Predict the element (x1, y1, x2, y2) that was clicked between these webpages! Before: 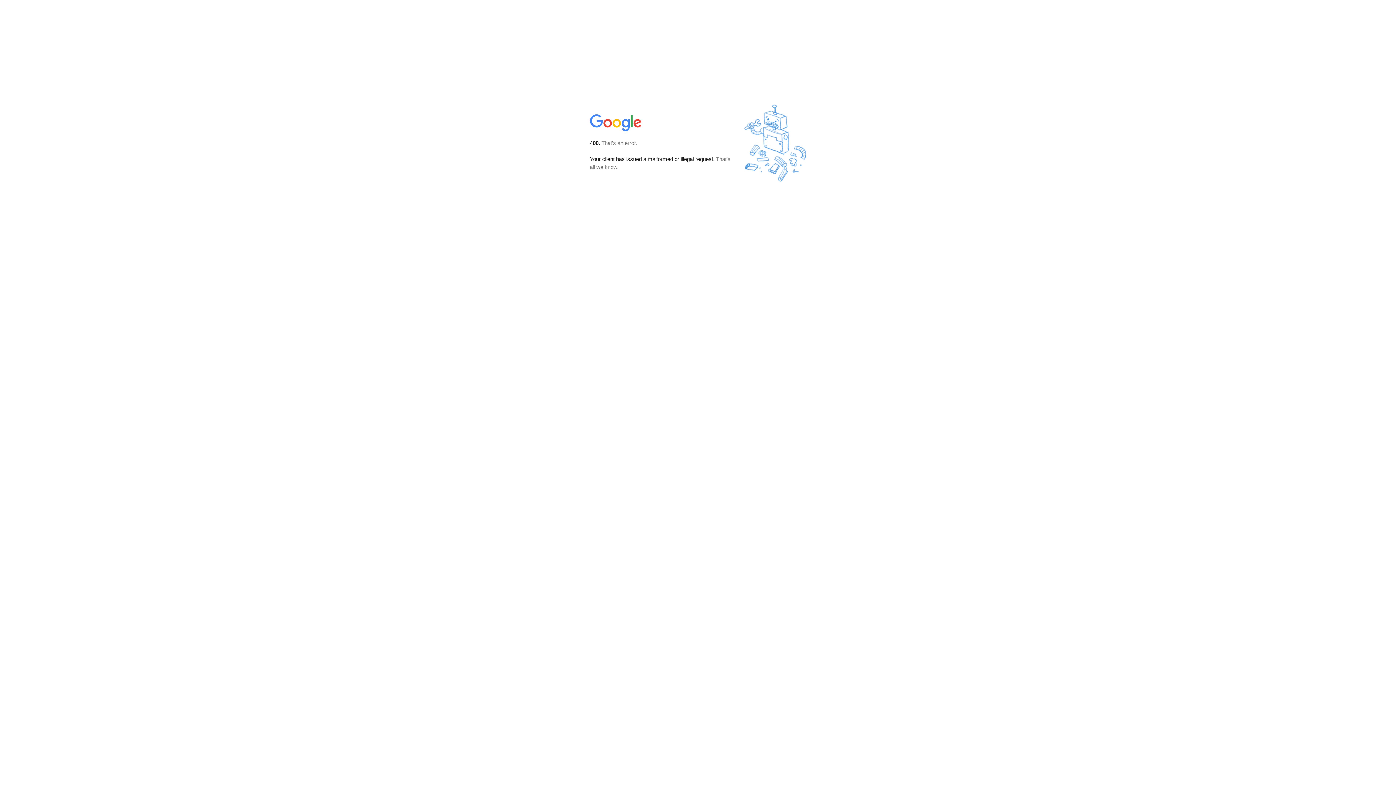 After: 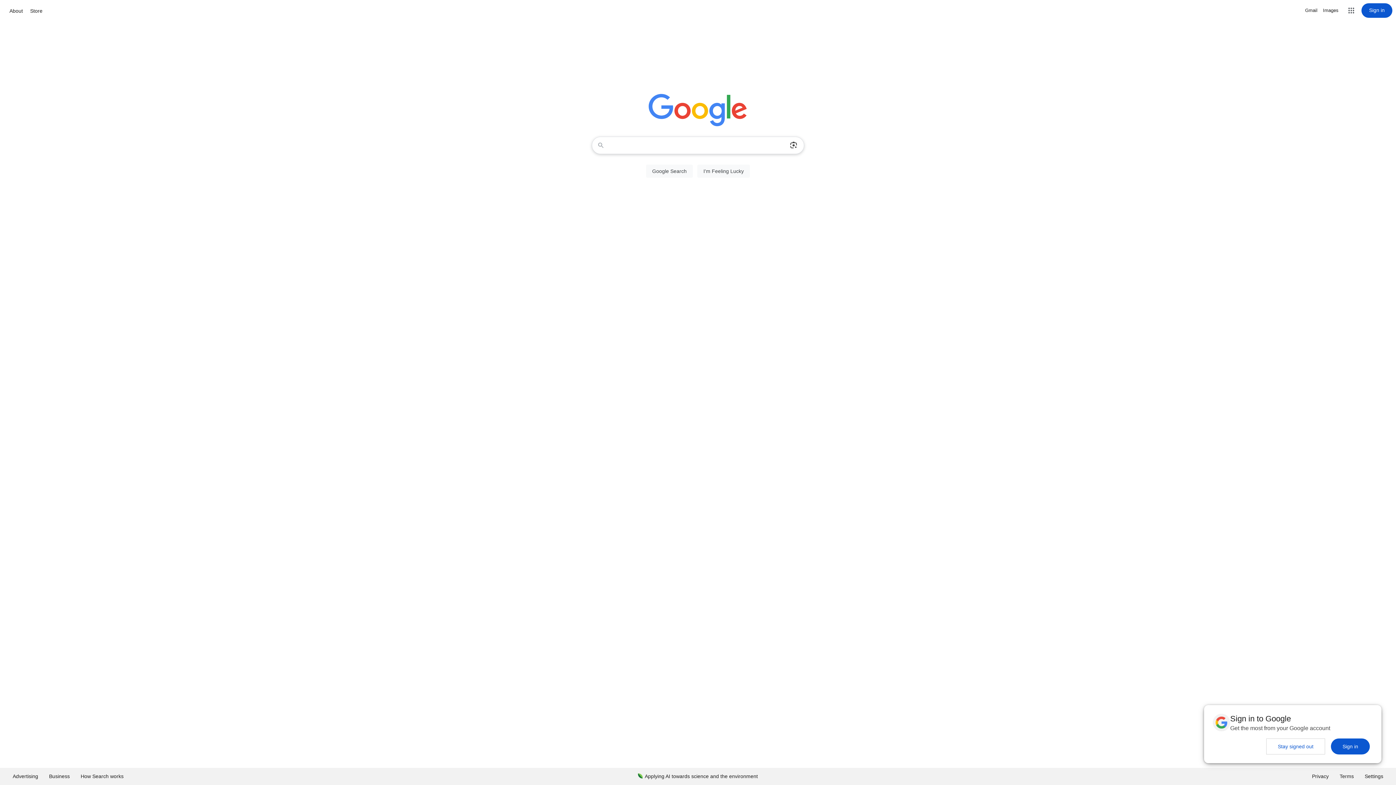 Action: bbox: (590, 127, 642, 134)